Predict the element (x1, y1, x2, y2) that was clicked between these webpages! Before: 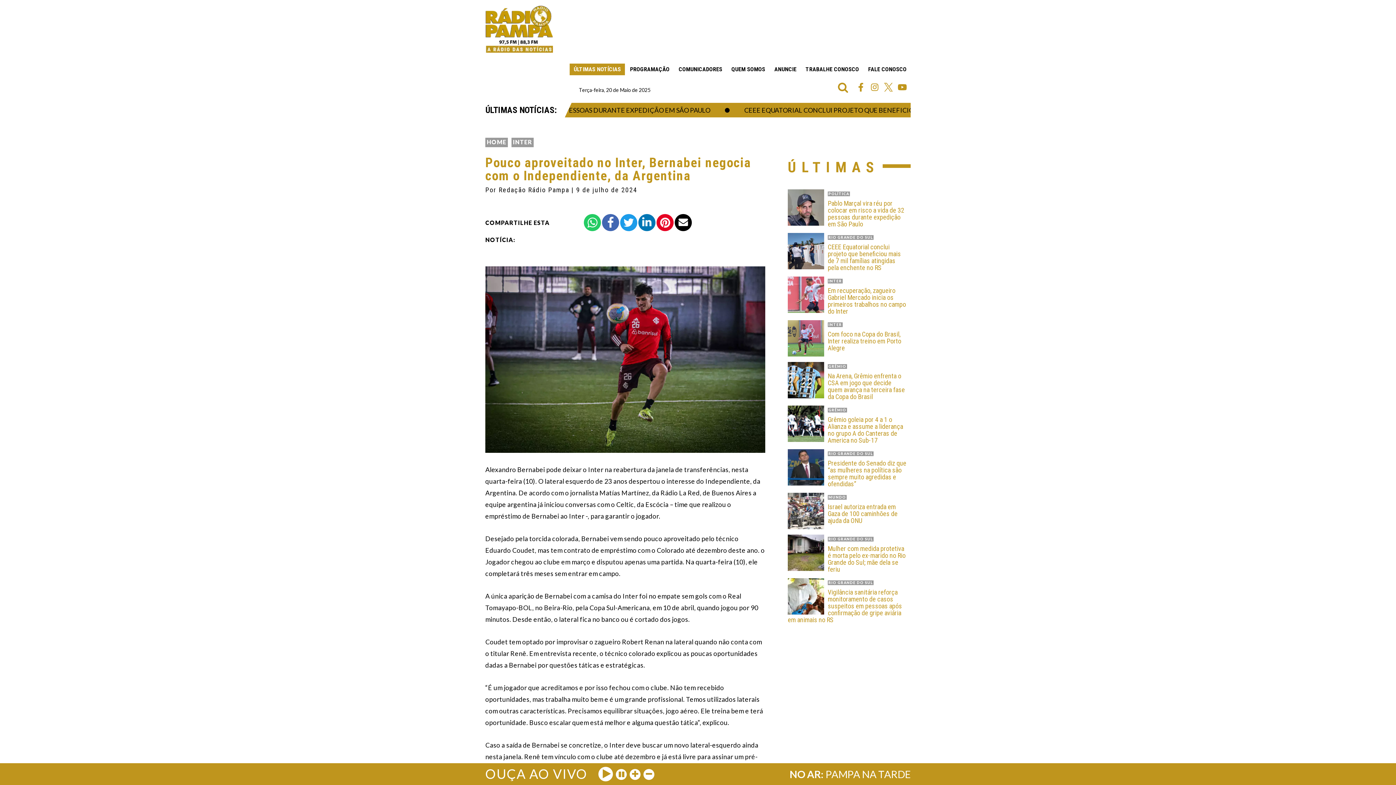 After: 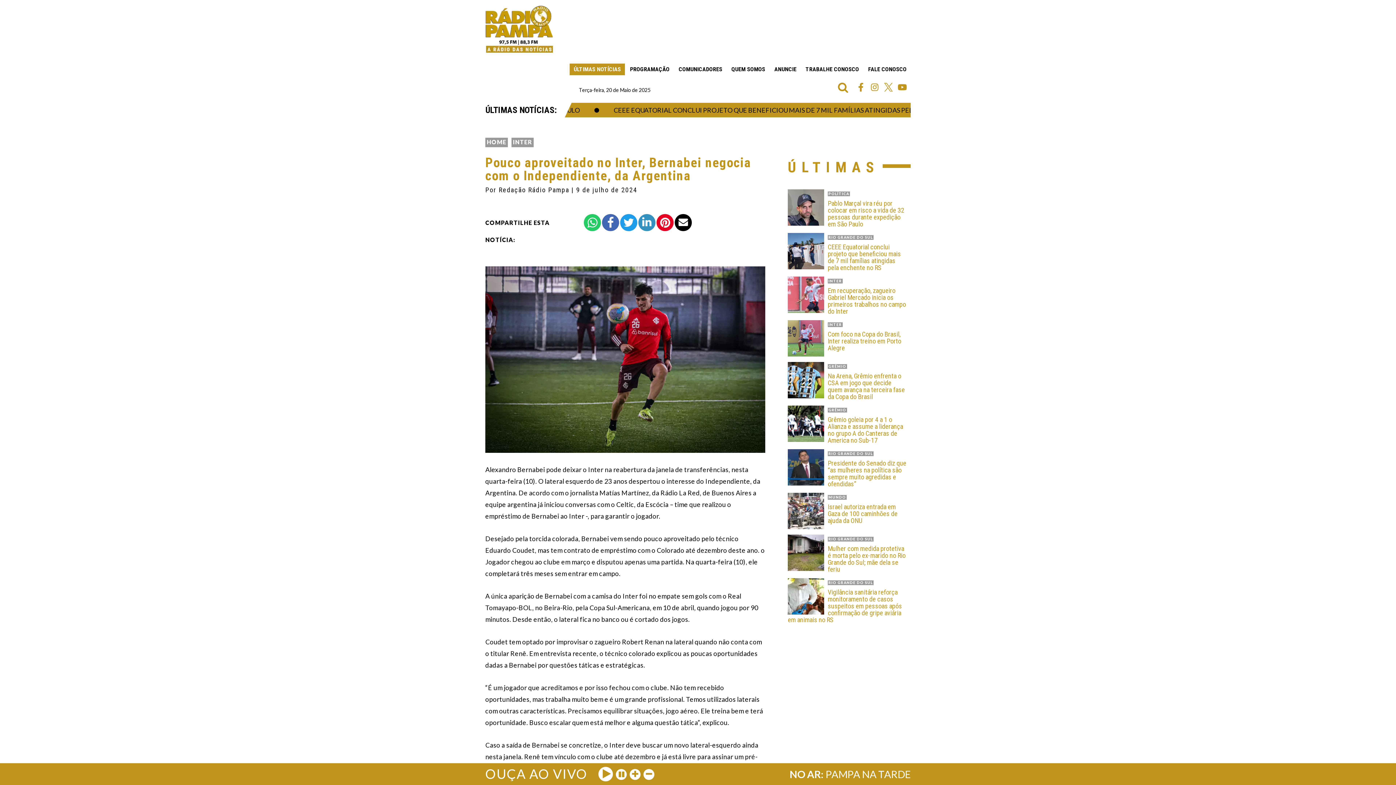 Action: bbox: (638, 214, 655, 231)